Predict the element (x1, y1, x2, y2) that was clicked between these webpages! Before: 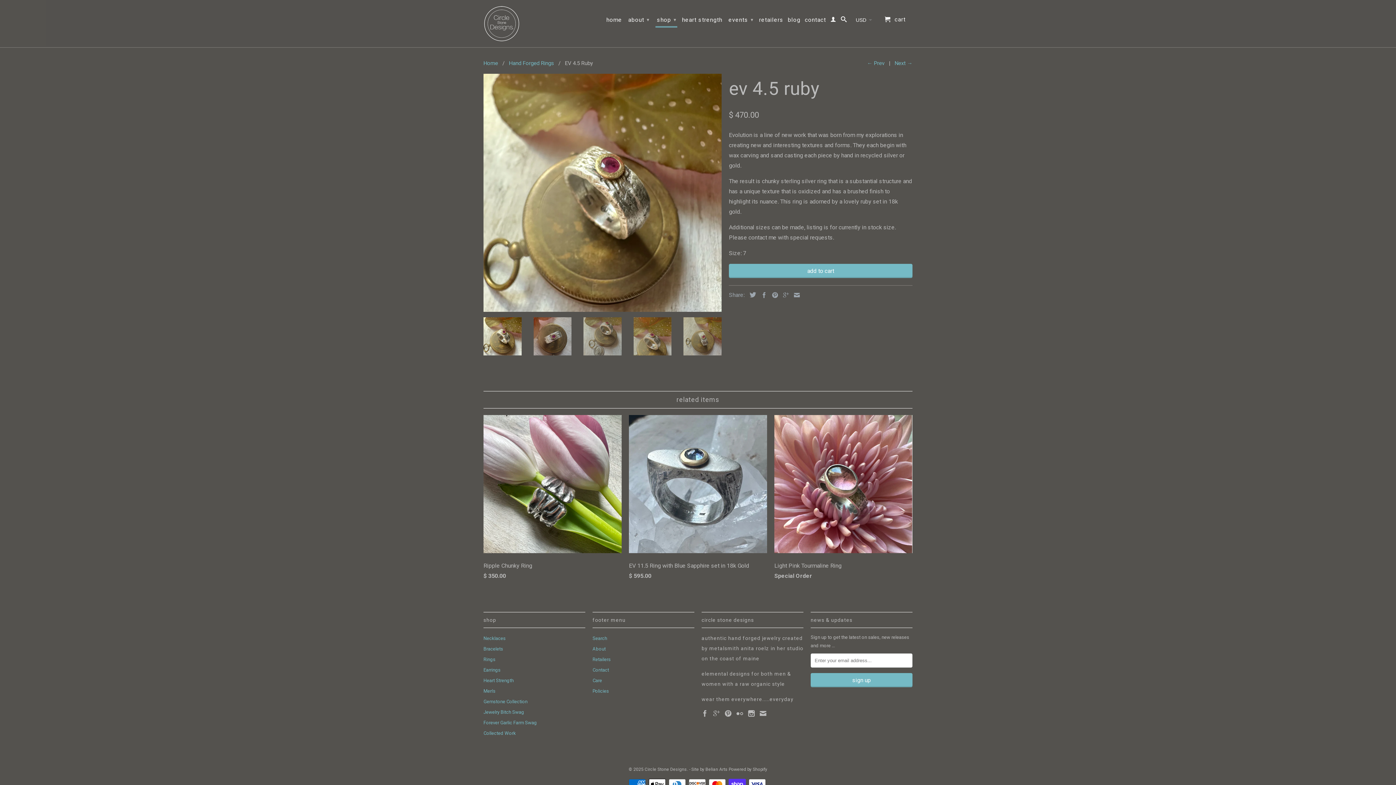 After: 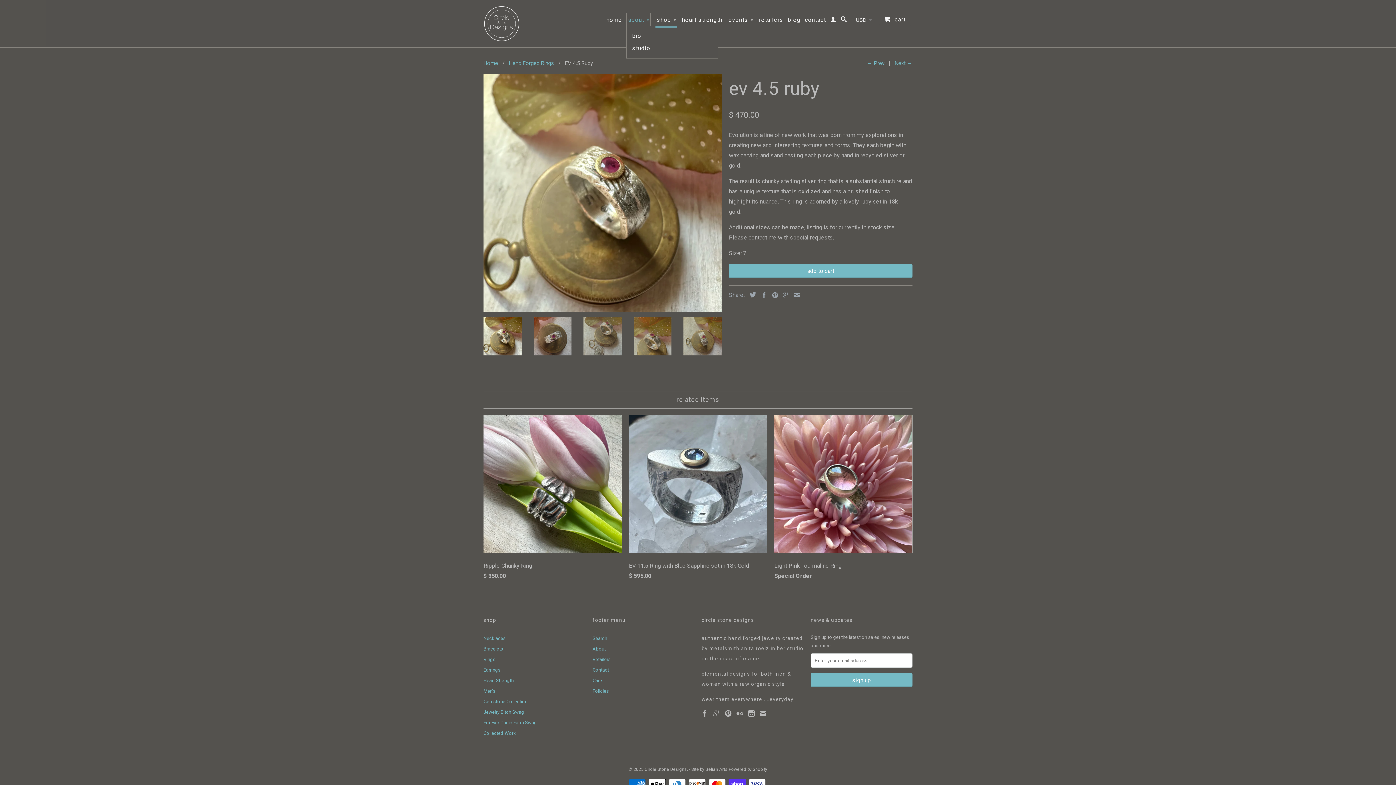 Action: bbox: (626, 12, 650, 26) label: about ▾